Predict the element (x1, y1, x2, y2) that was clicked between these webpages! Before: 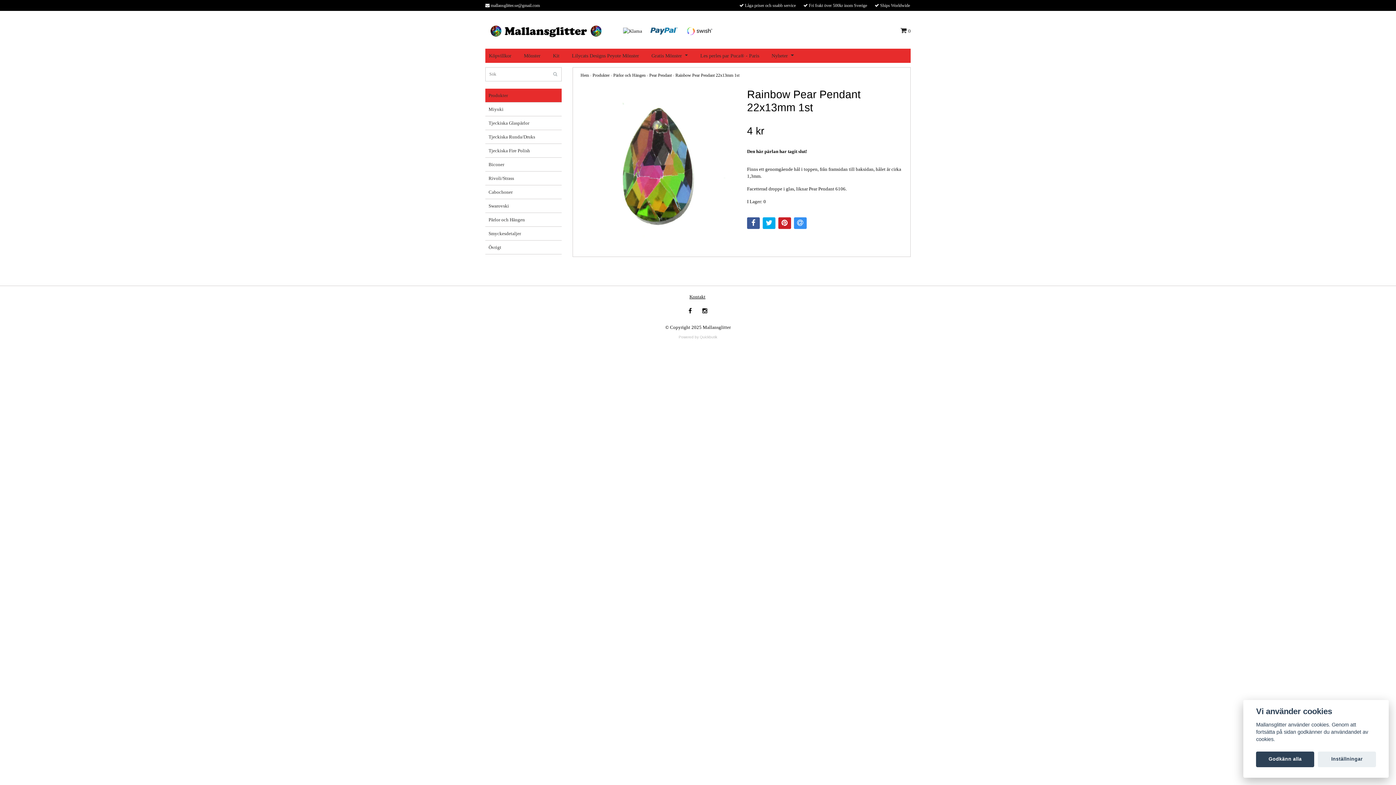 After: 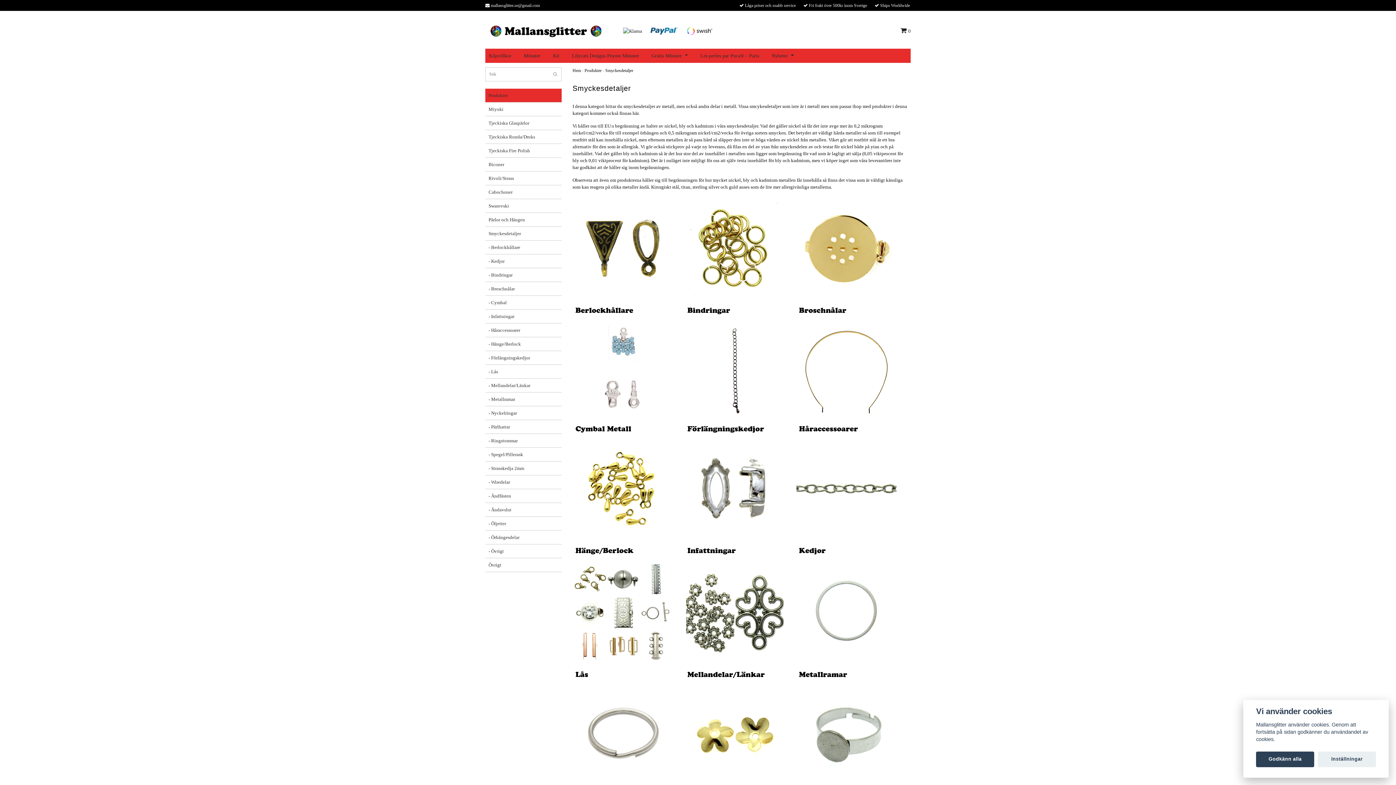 Action: bbox: (488, 226, 561, 240) label: Smyckesdetaljer